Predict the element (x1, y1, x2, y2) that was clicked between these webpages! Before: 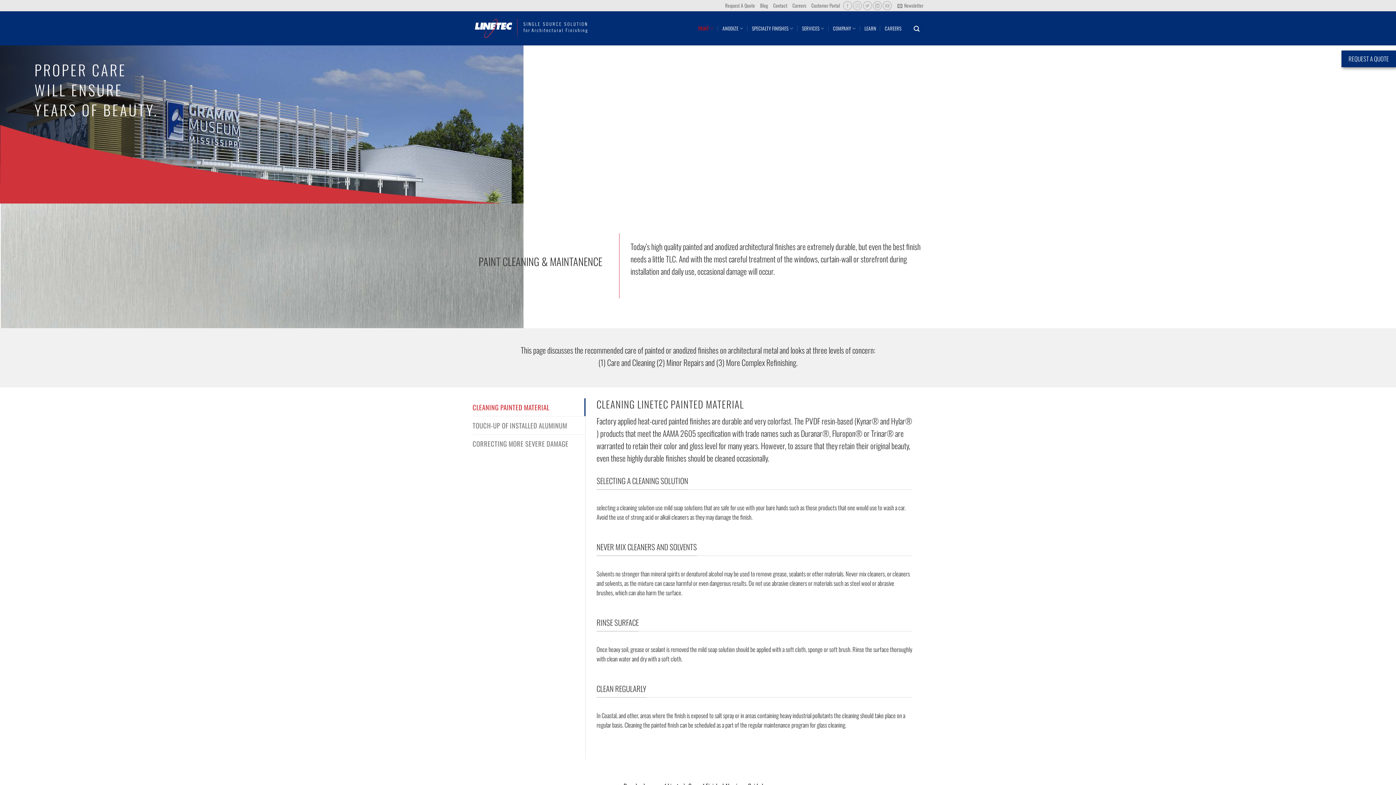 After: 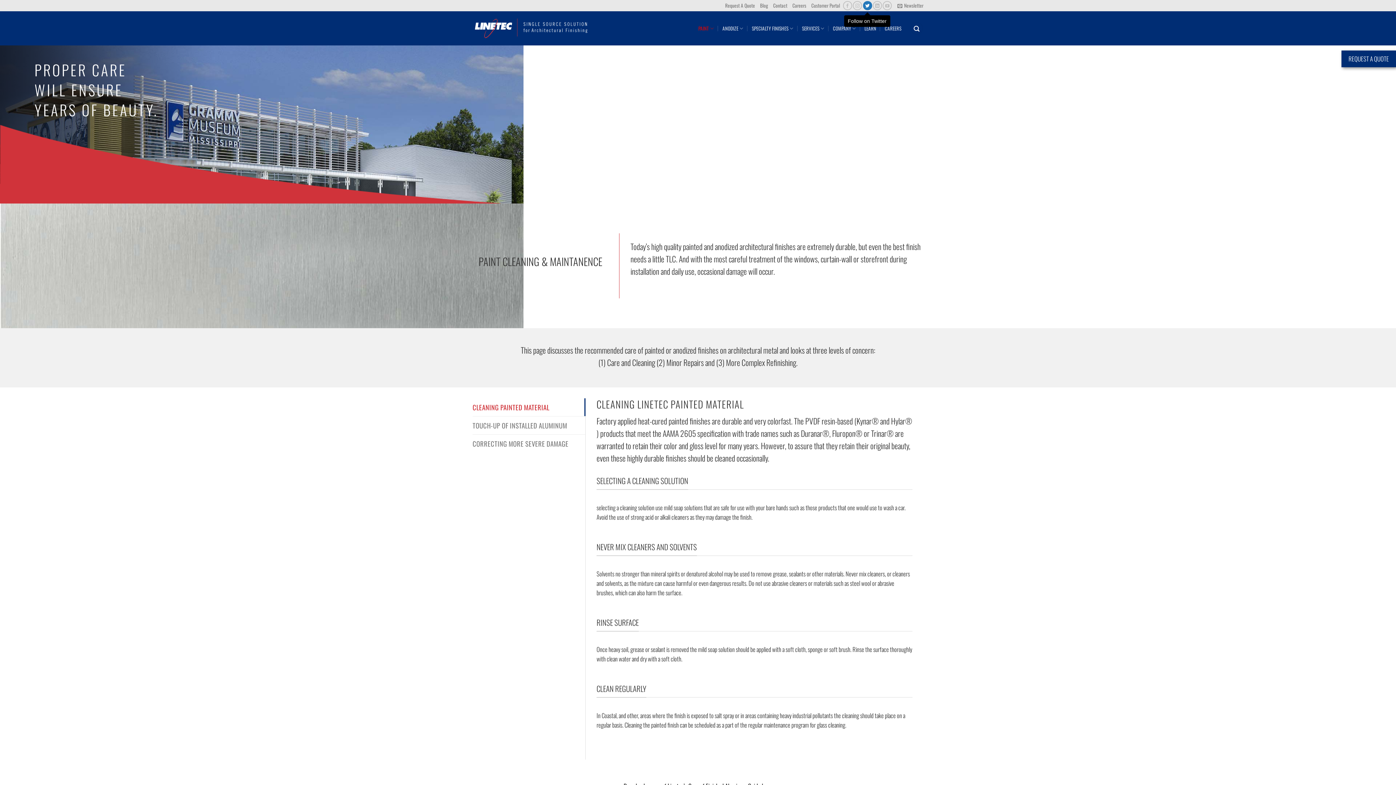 Action: bbox: (863, 1, 872, 10) label: Follow on Twitter